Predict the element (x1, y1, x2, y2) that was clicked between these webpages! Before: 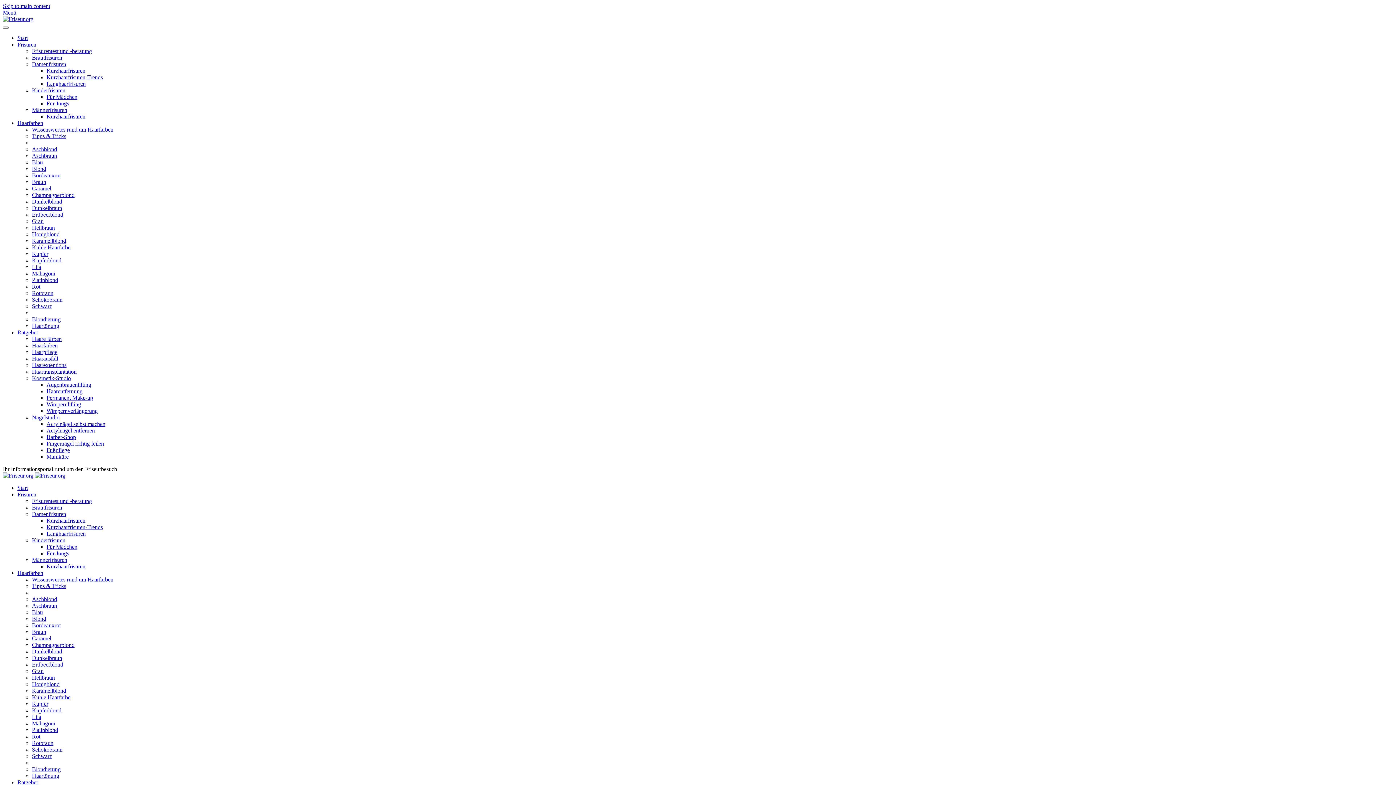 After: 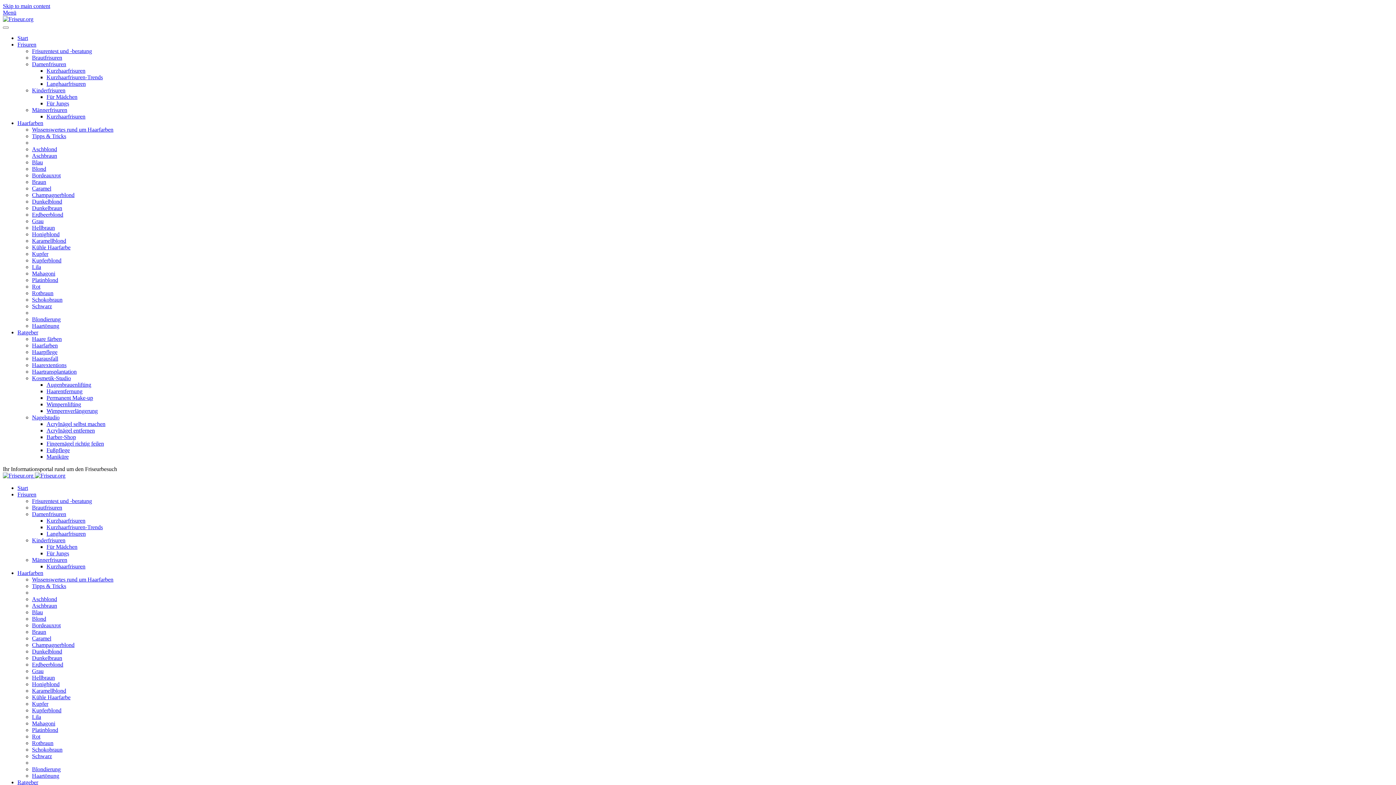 Action: bbox: (32, 629, 46, 635) label: Braun